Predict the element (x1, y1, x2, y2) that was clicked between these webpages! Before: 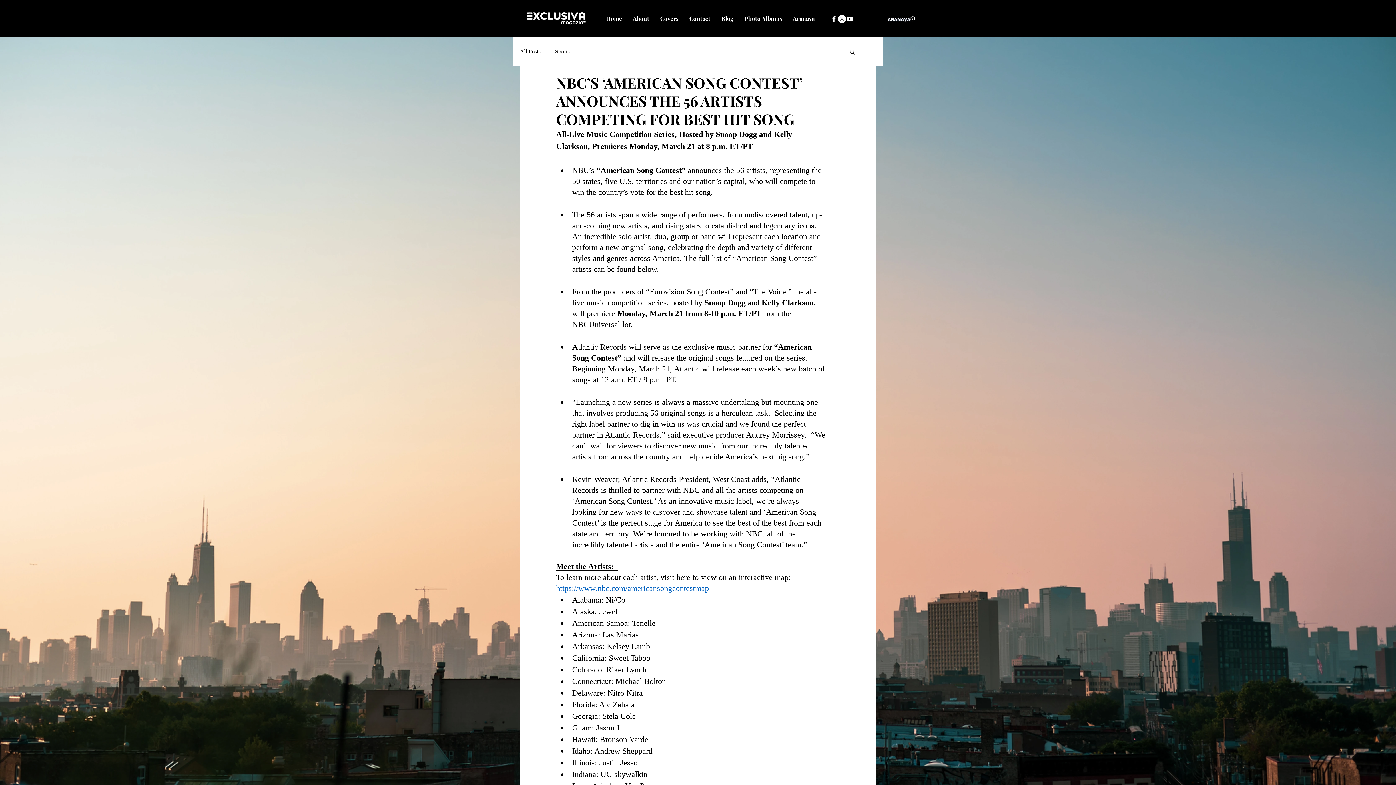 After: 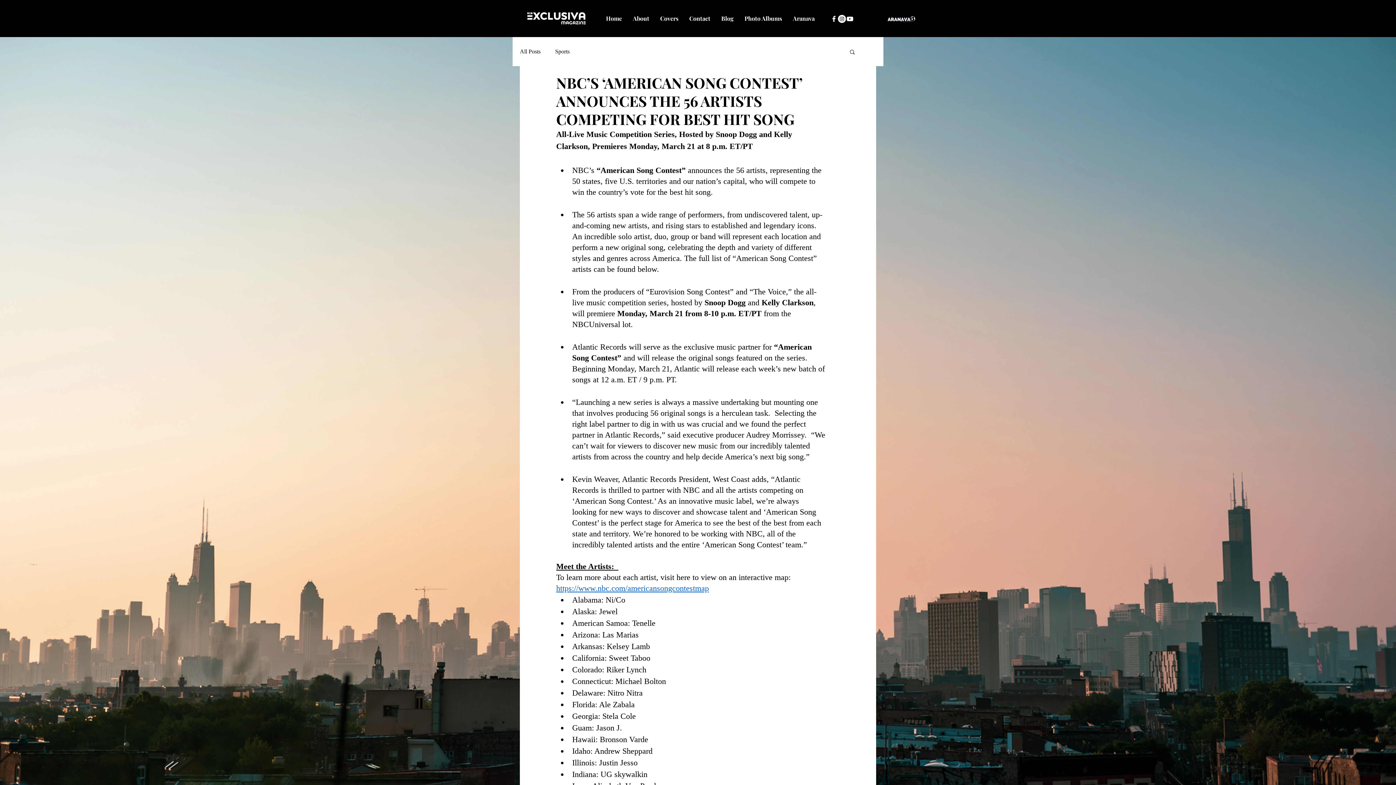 Action: label: Instagram bbox: (838, 14, 846, 22)